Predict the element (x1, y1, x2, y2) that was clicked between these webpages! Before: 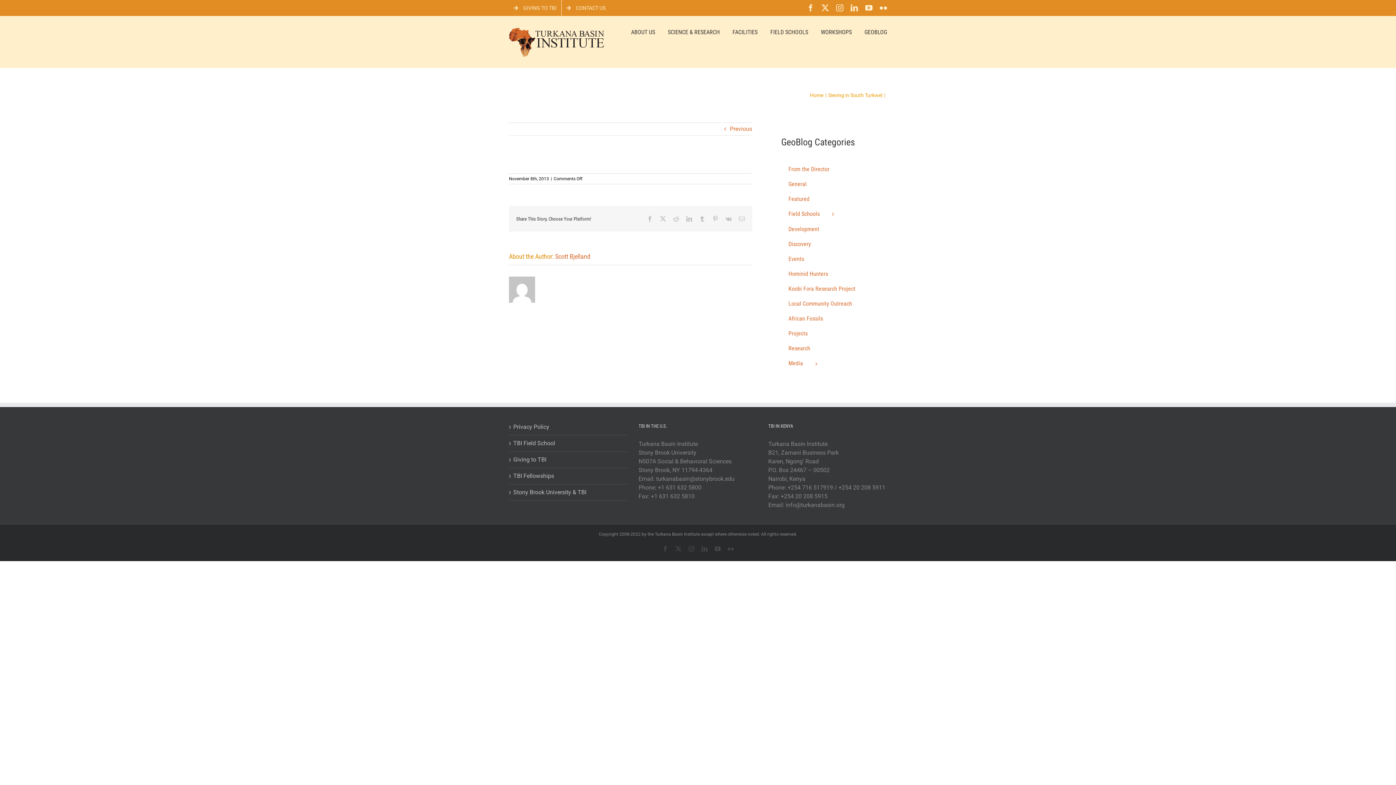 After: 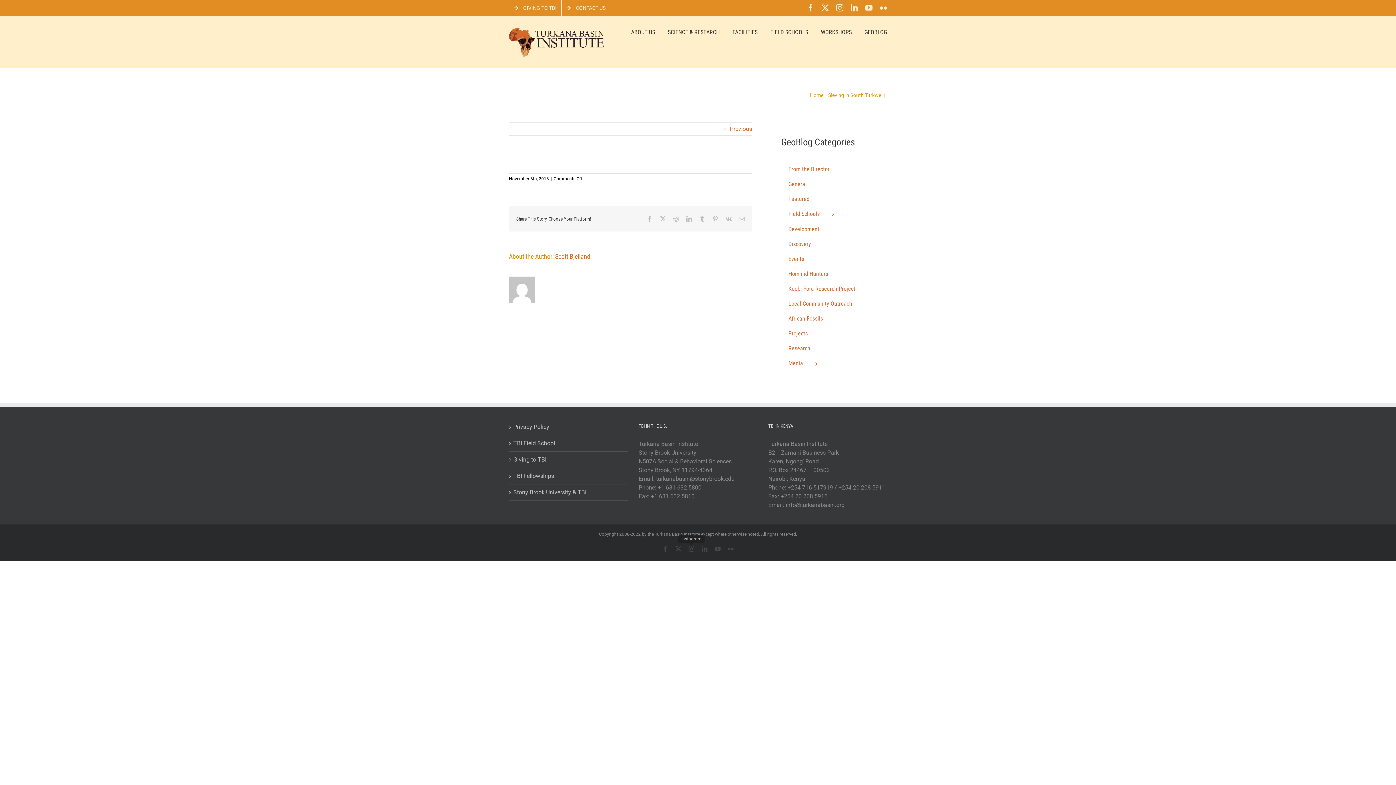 Action: bbox: (688, 546, 694, 551) label: Instagram